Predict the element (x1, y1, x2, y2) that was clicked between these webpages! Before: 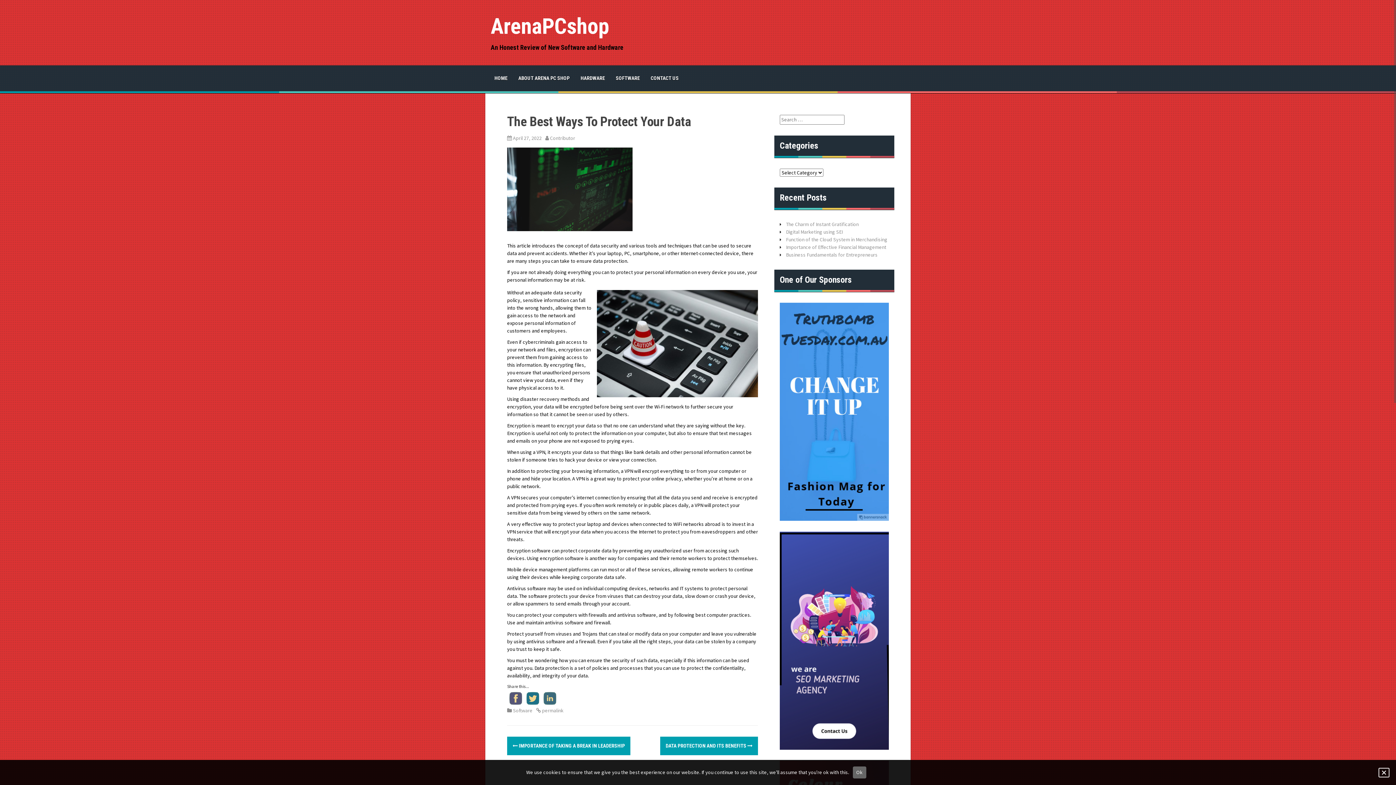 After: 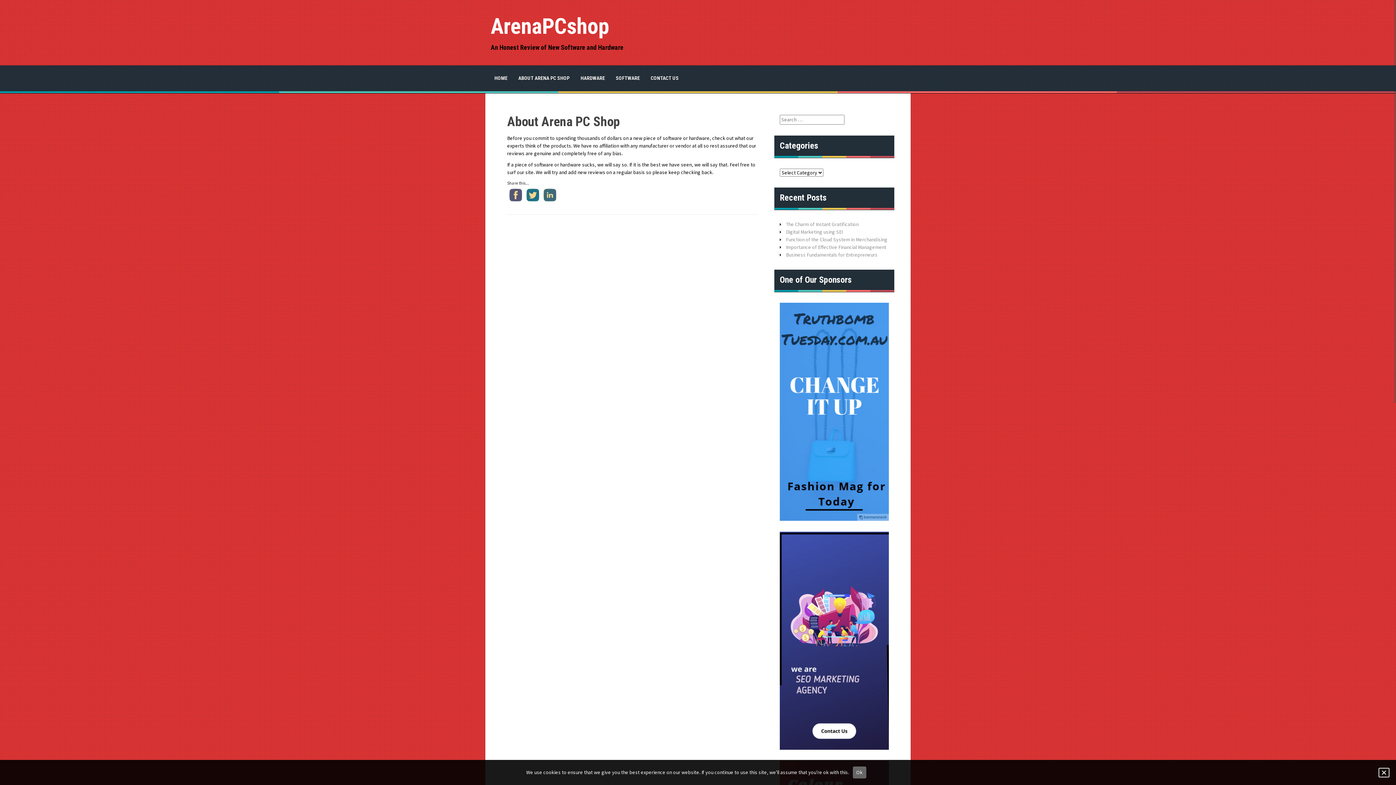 Action: label: ABOUT ARENA PC SHOP bbox: (518, 74, 569, 82)